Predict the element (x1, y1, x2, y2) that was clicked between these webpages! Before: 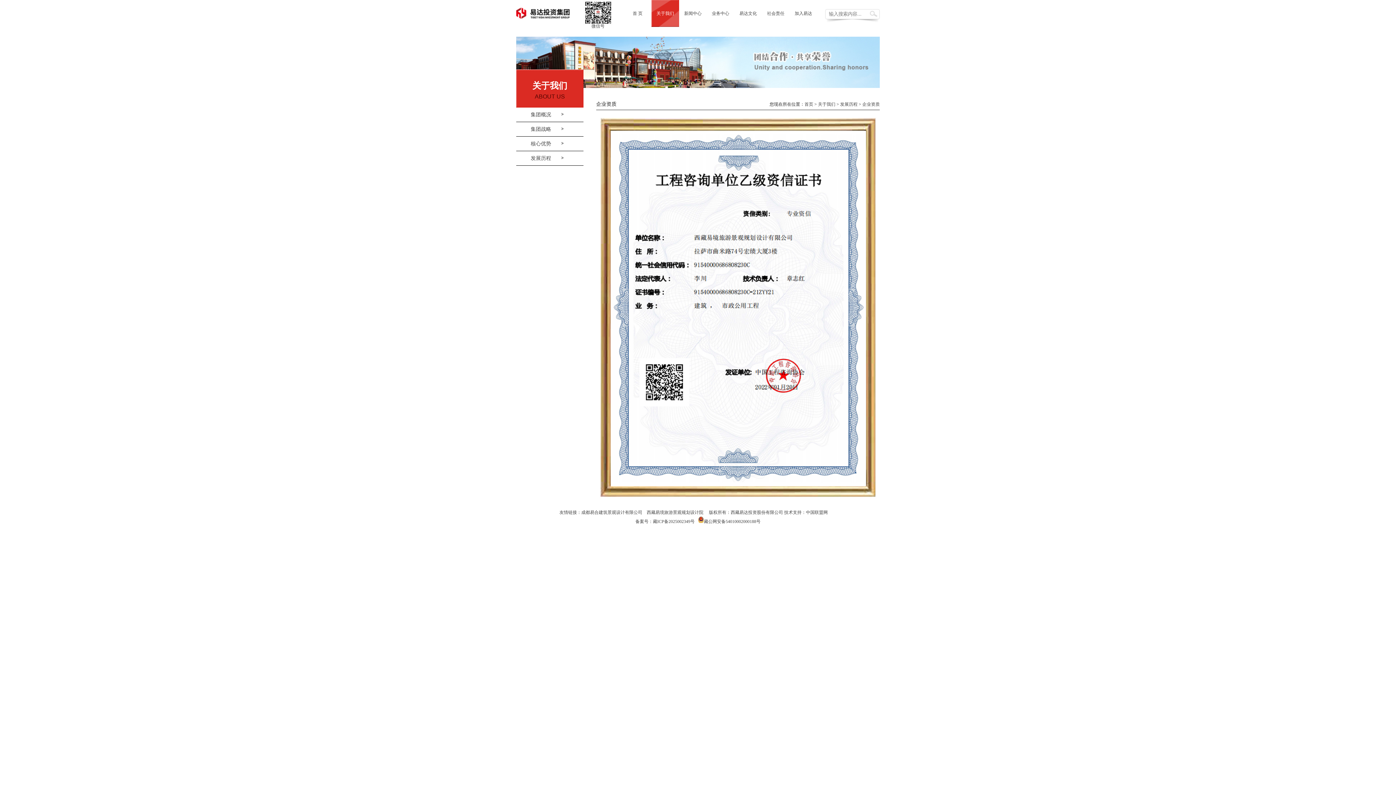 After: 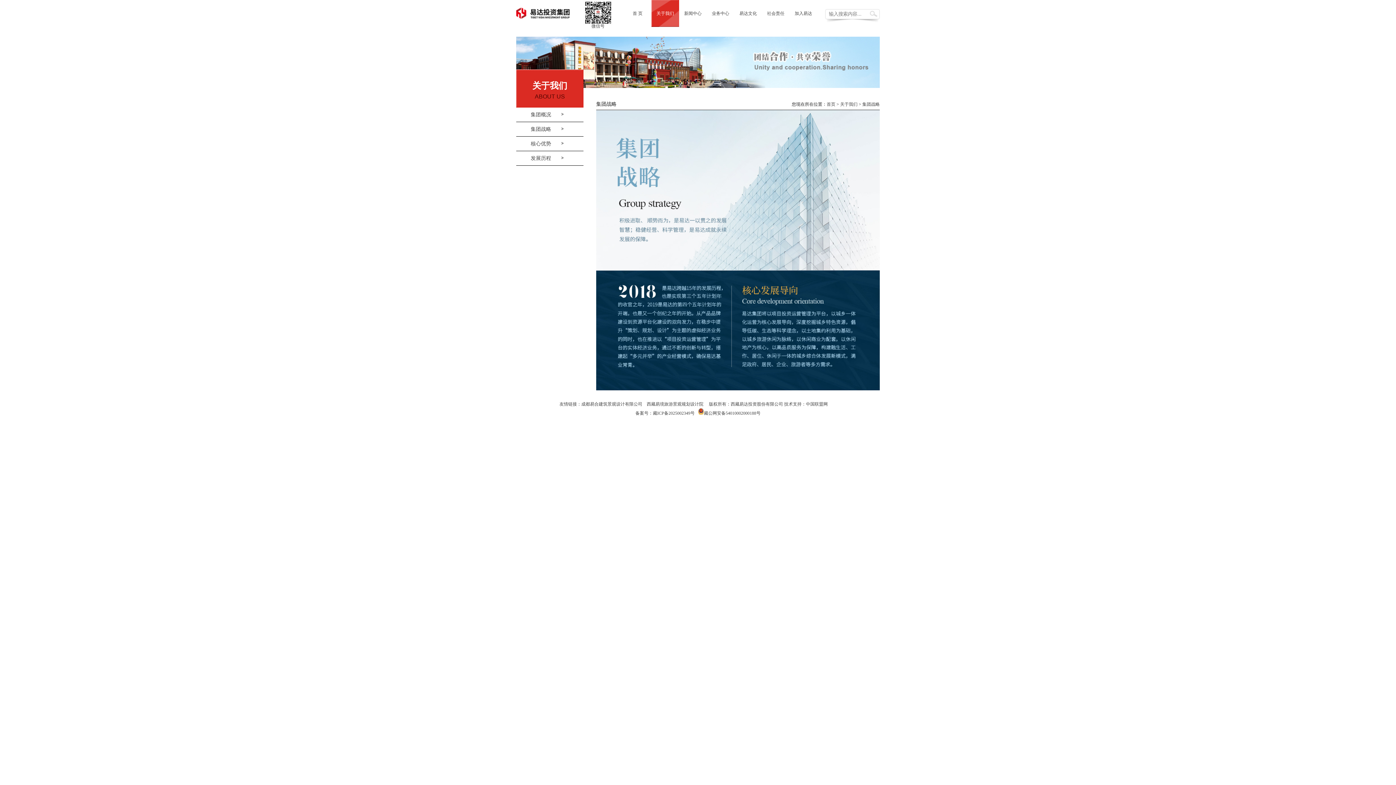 Action: bbox: (516, 123, 583, 135) label: 集团战略